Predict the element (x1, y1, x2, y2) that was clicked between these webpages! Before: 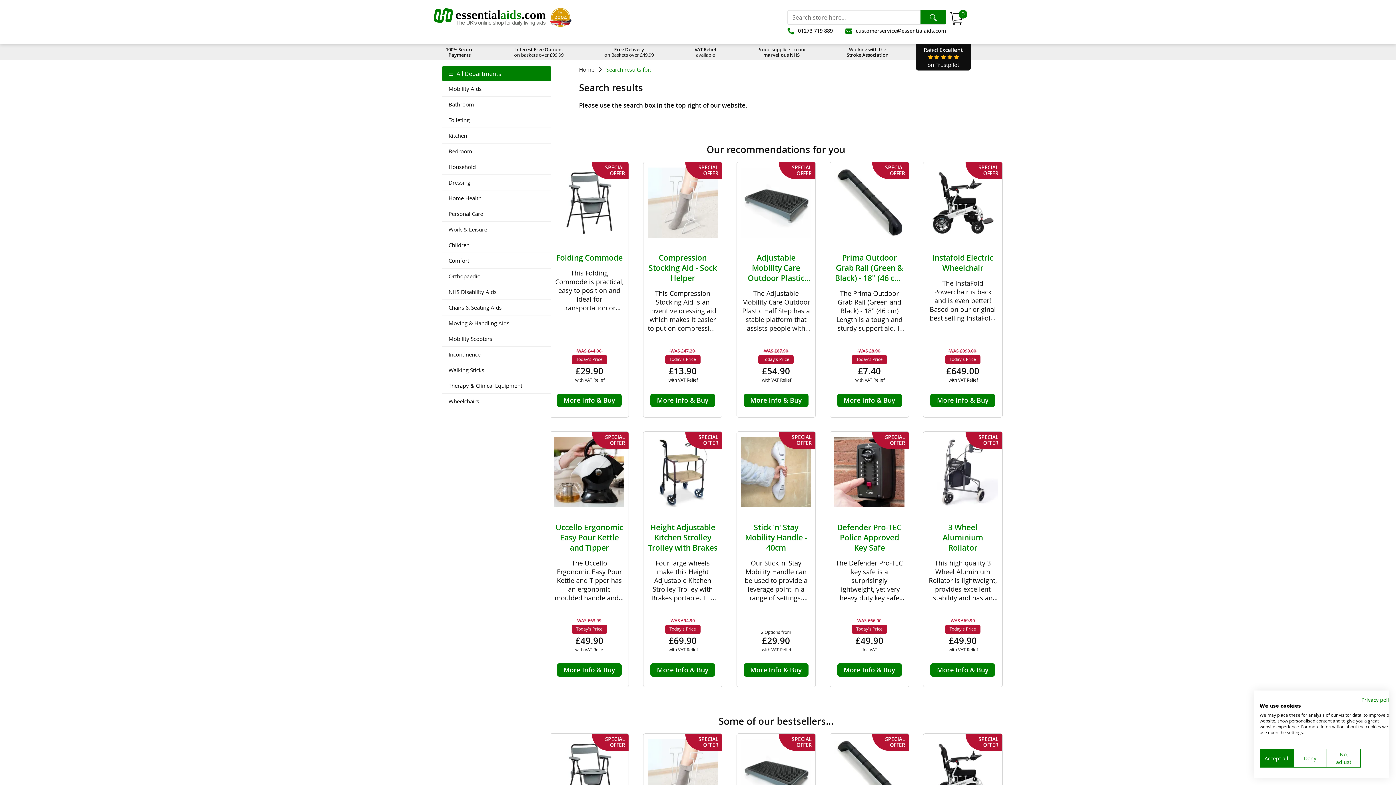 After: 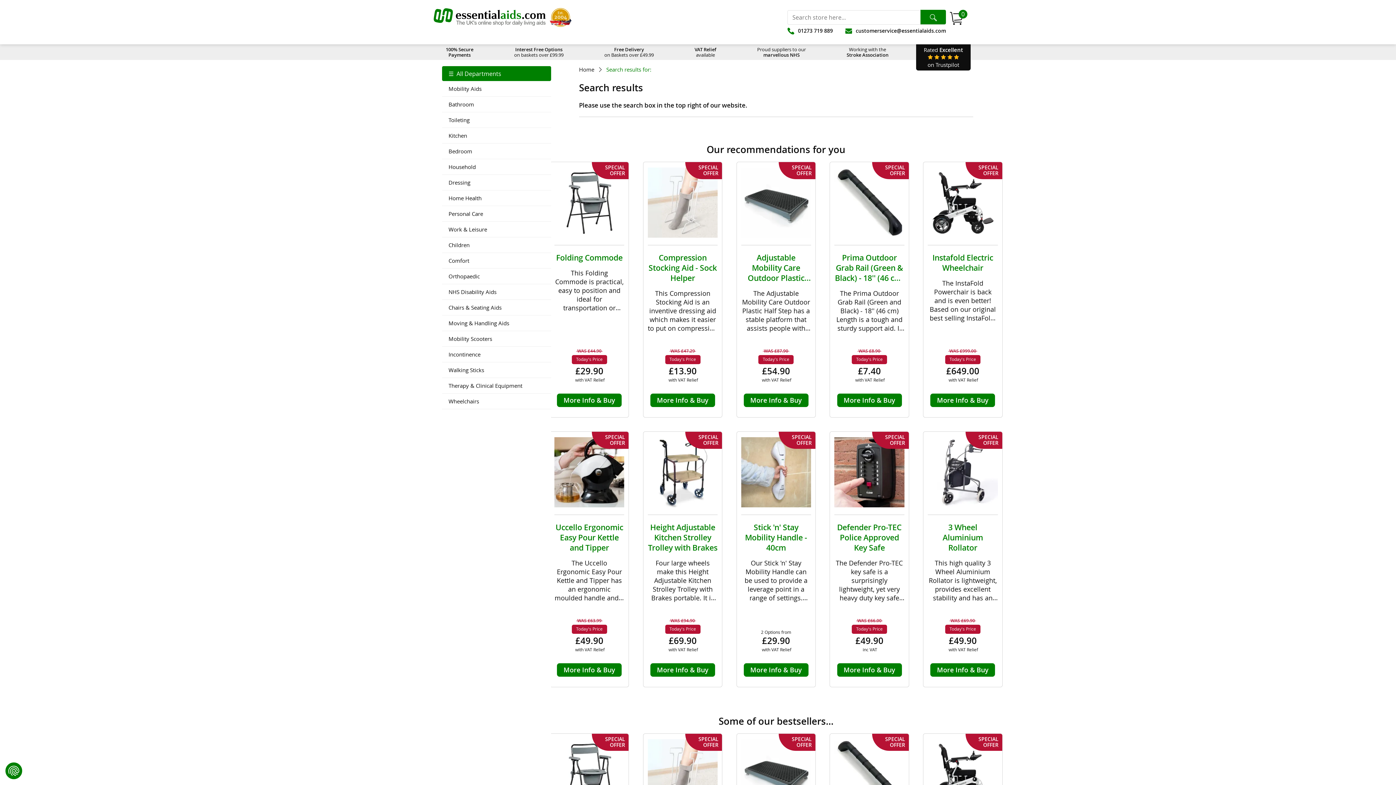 Action: label: Accept all cookies bbox: (1260, 749, 1293, 768)